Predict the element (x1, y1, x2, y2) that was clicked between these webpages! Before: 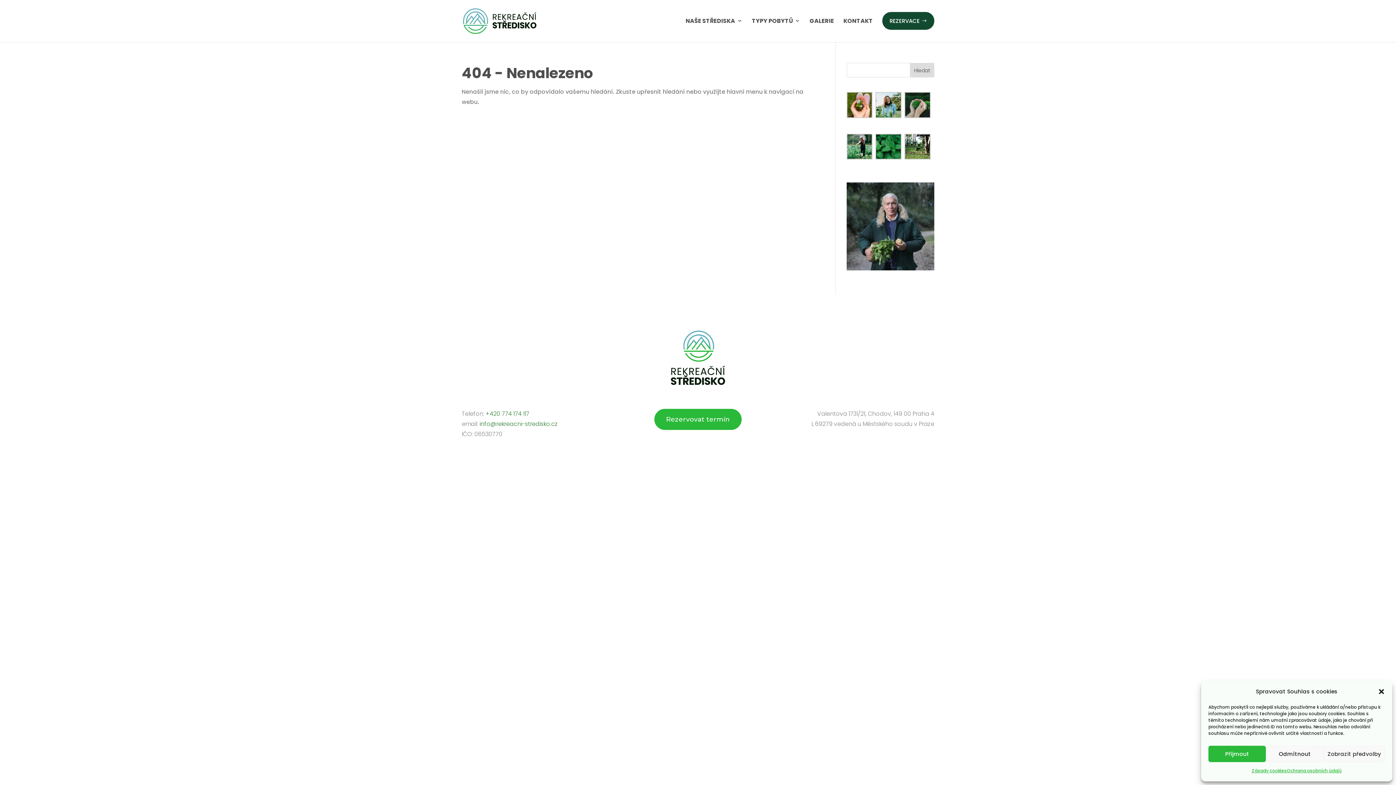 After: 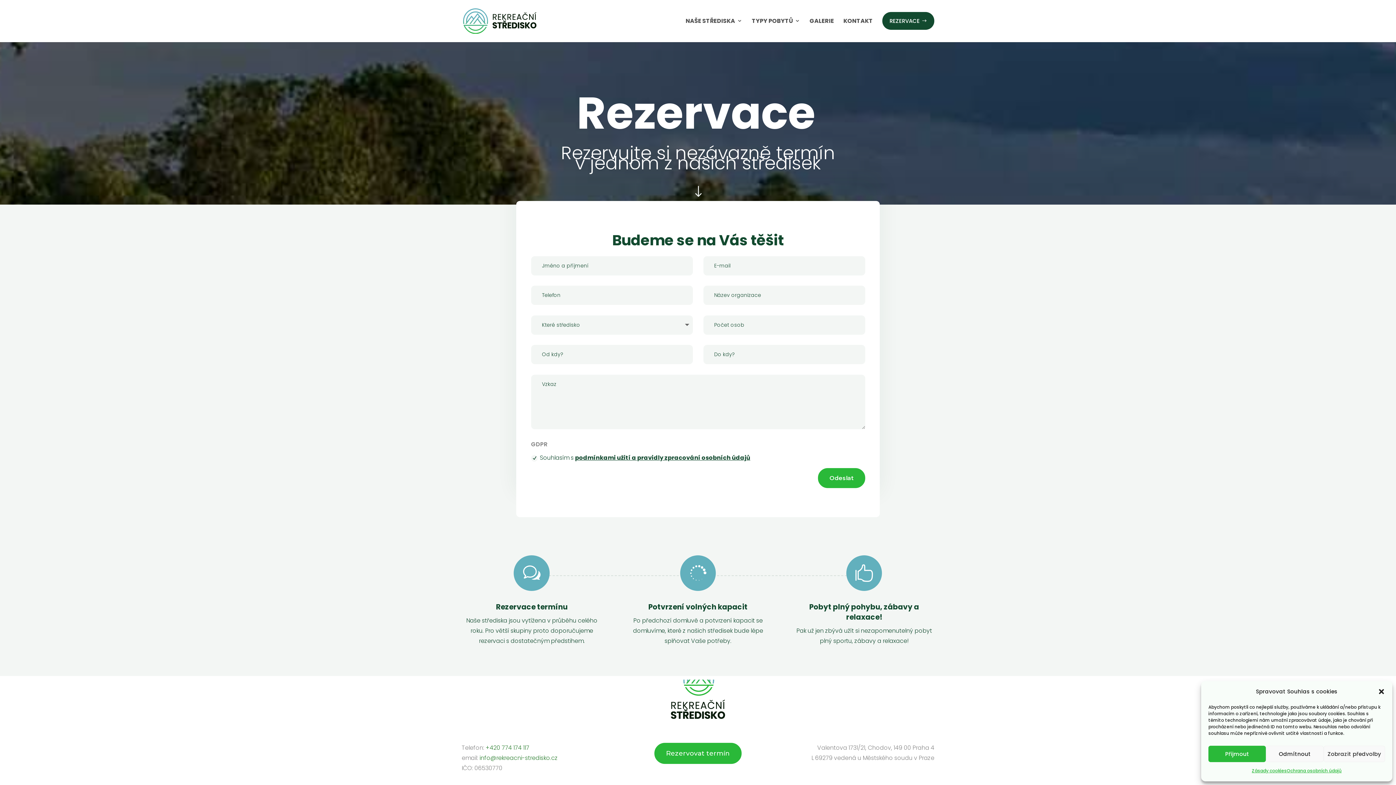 Action: label: Rezervovat termín bbox: (654, 408, 741, 430)